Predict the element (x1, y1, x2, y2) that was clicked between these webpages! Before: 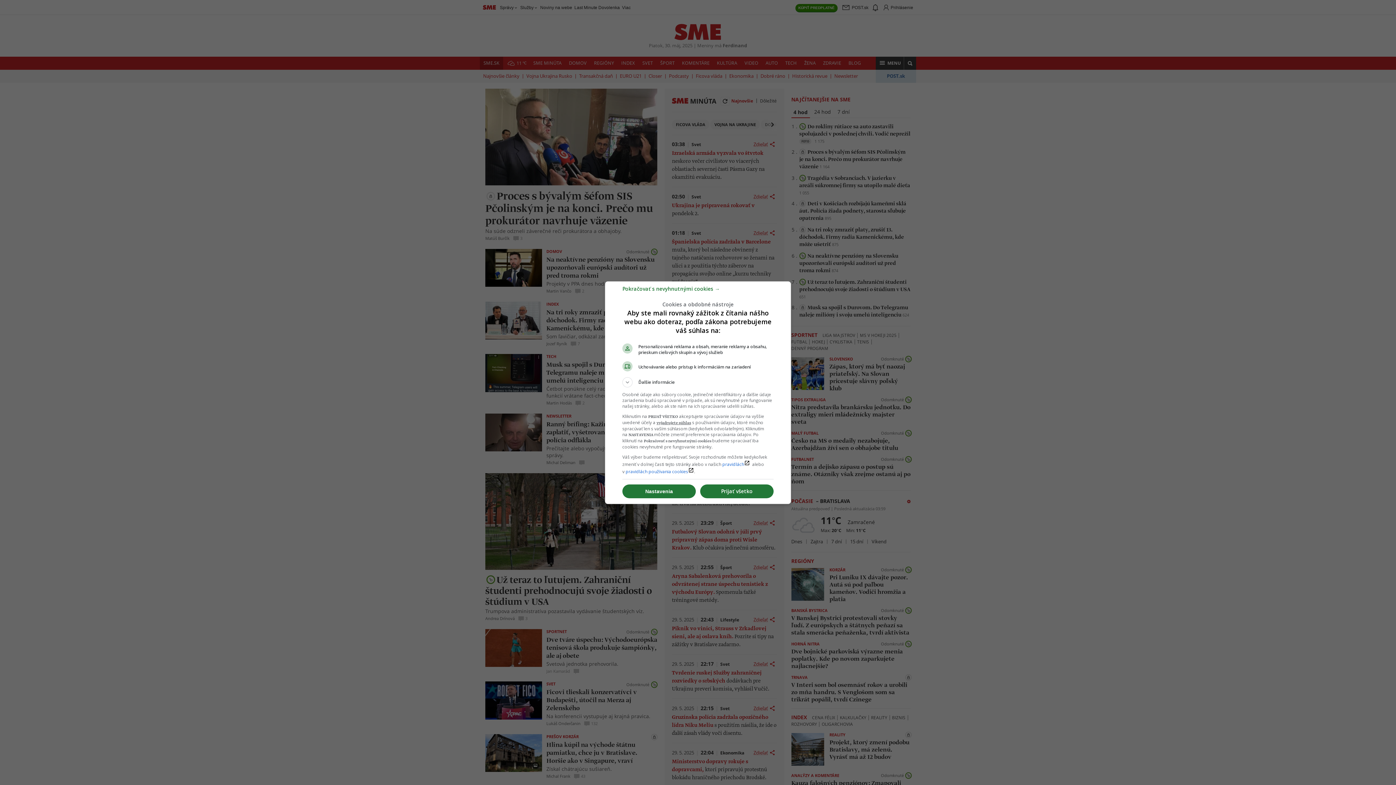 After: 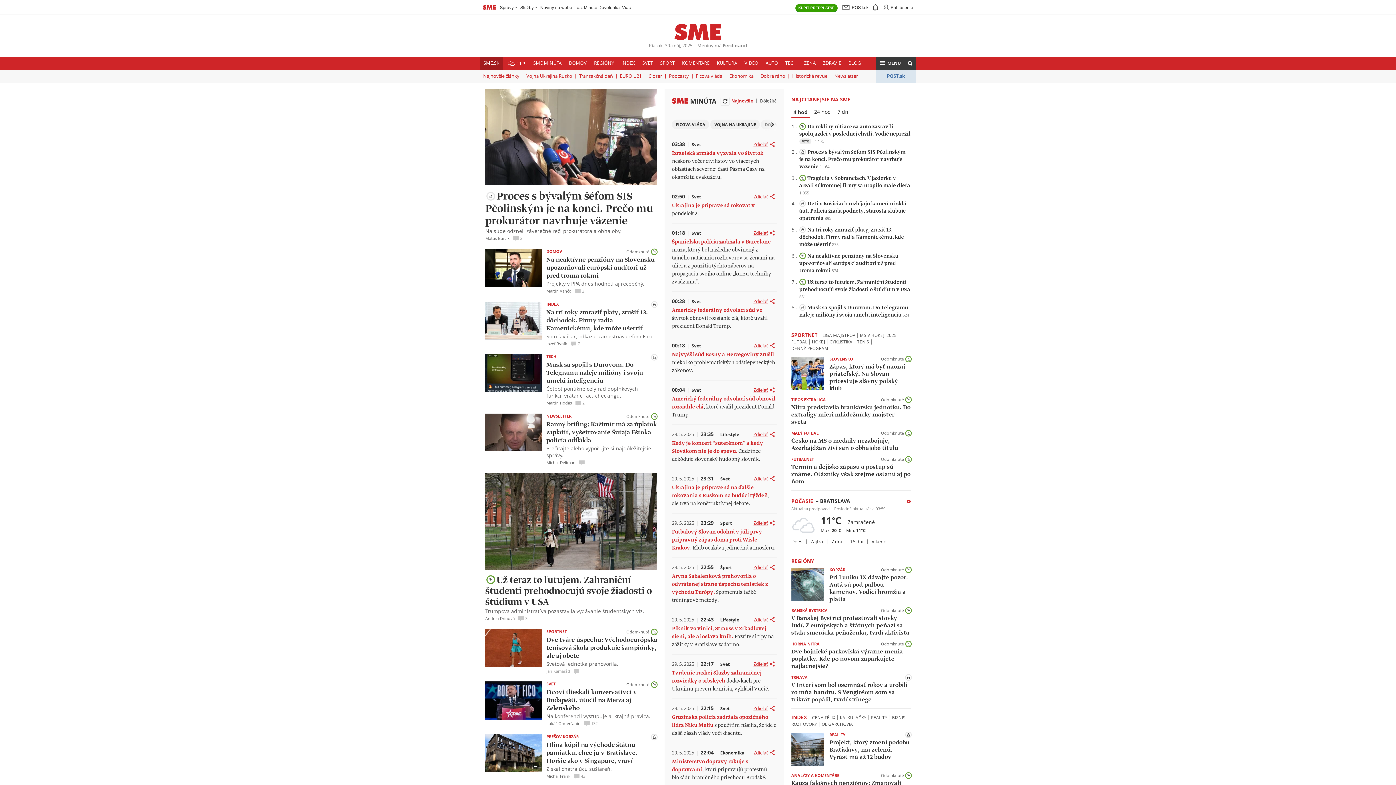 Action: label: Pokračovať s nevyhnutnými cookies → bbox: (622, 288, 720, 295)